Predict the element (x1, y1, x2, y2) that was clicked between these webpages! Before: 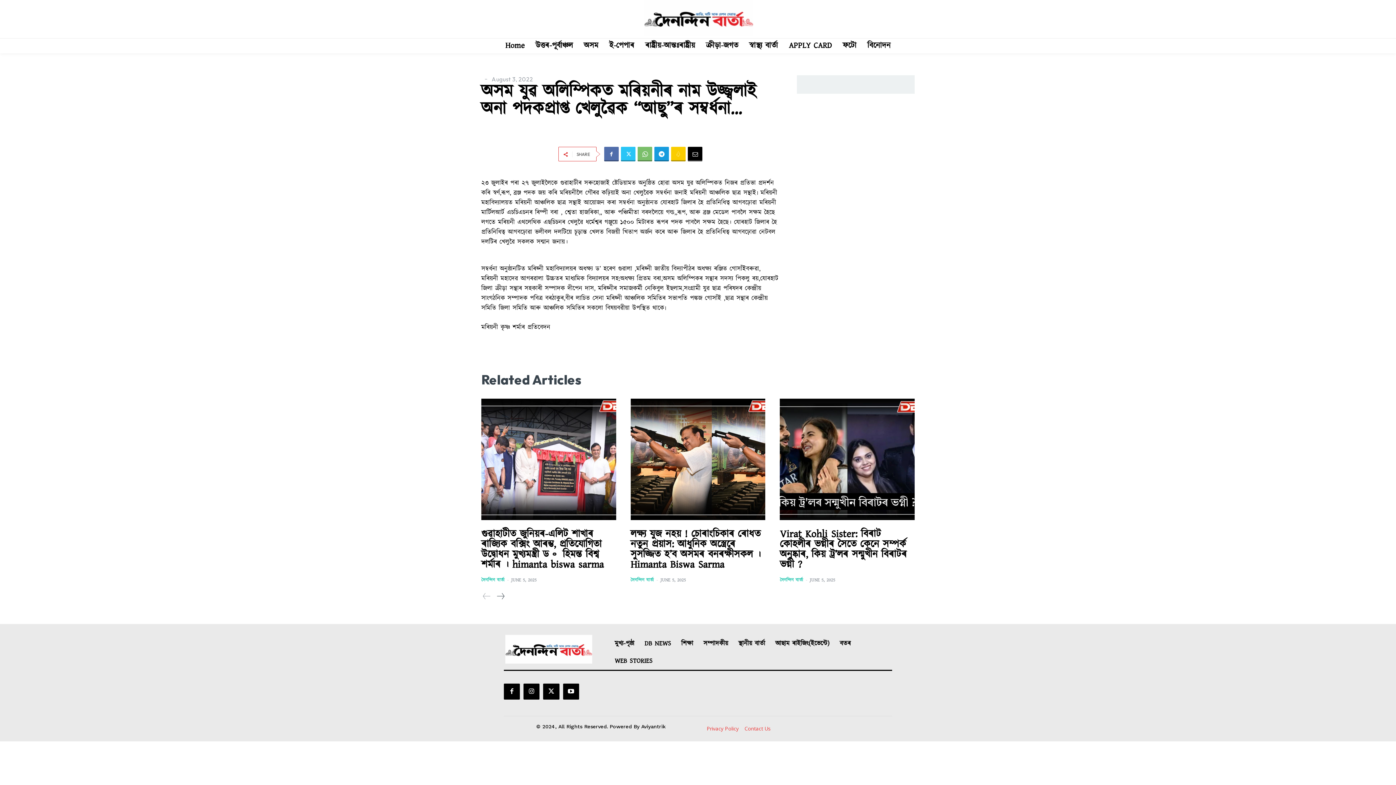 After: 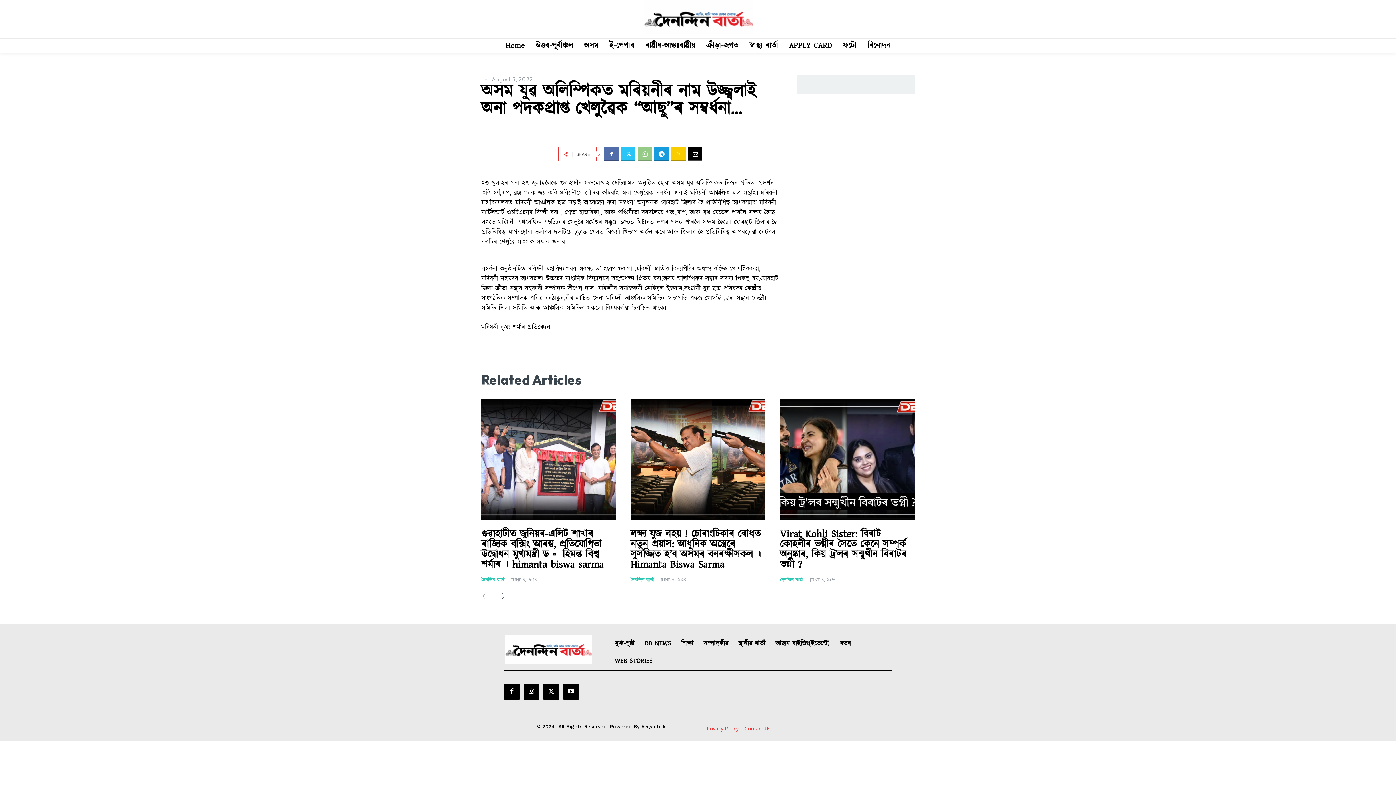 Action: bbox: (637, 146, 652, 161)